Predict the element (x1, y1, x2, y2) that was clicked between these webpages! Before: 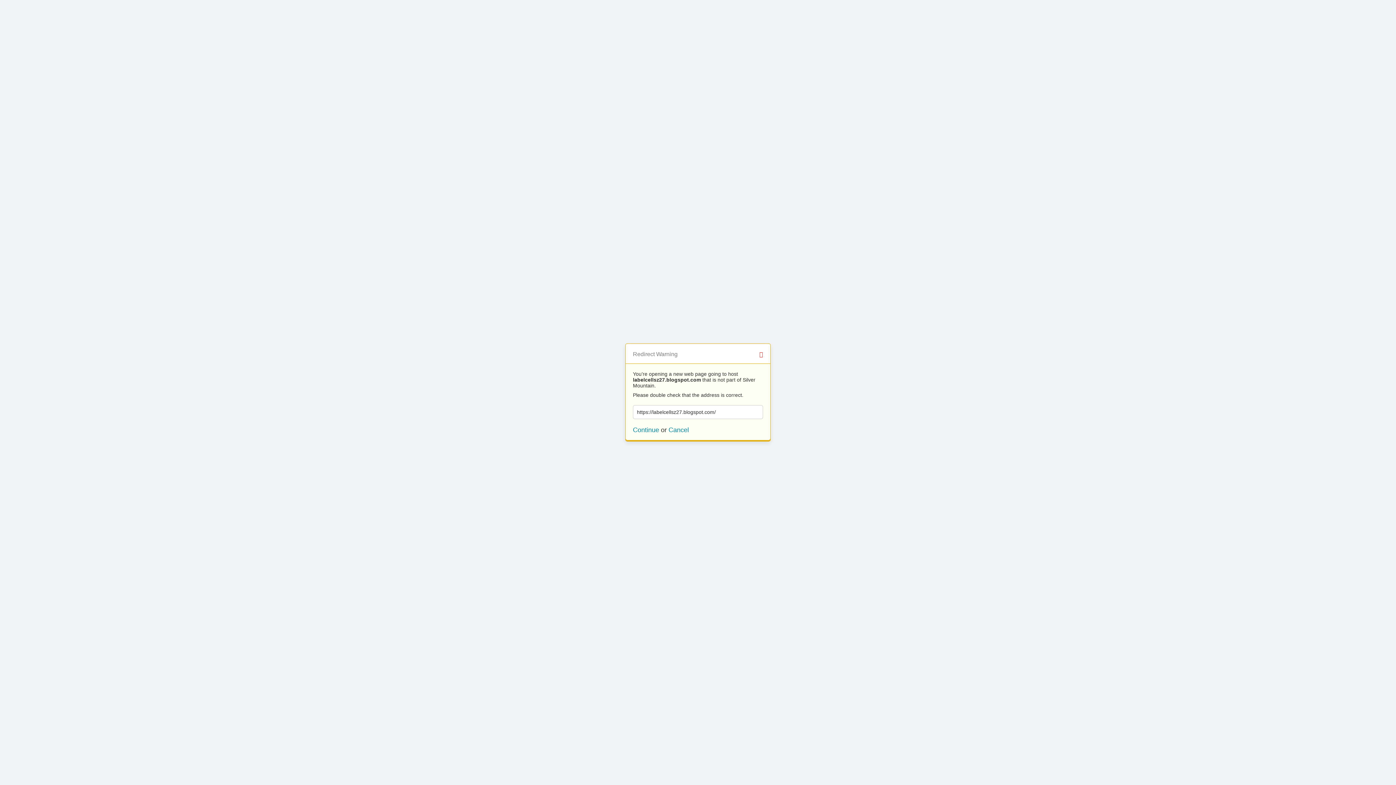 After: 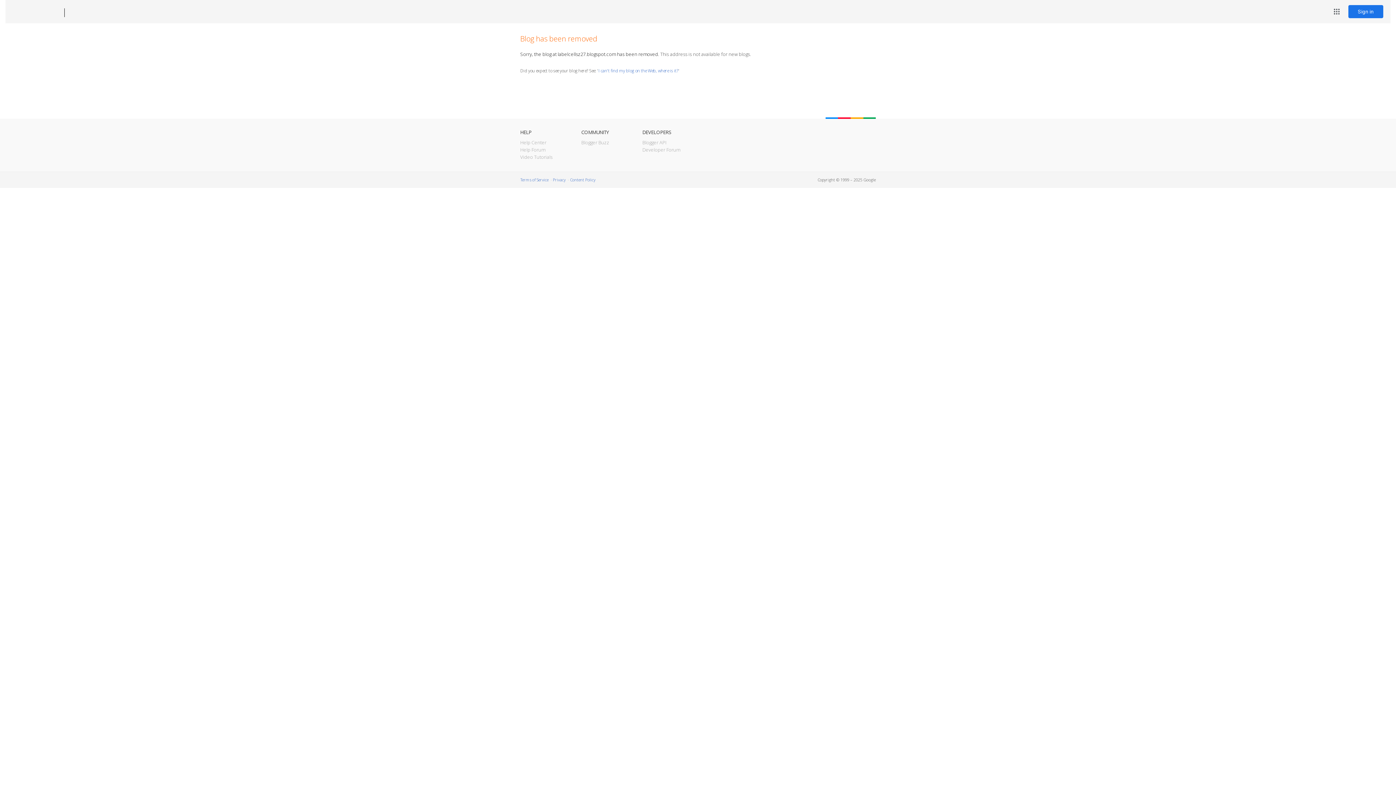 Action: label: Continue bbox: (633, 426, 659, 433)